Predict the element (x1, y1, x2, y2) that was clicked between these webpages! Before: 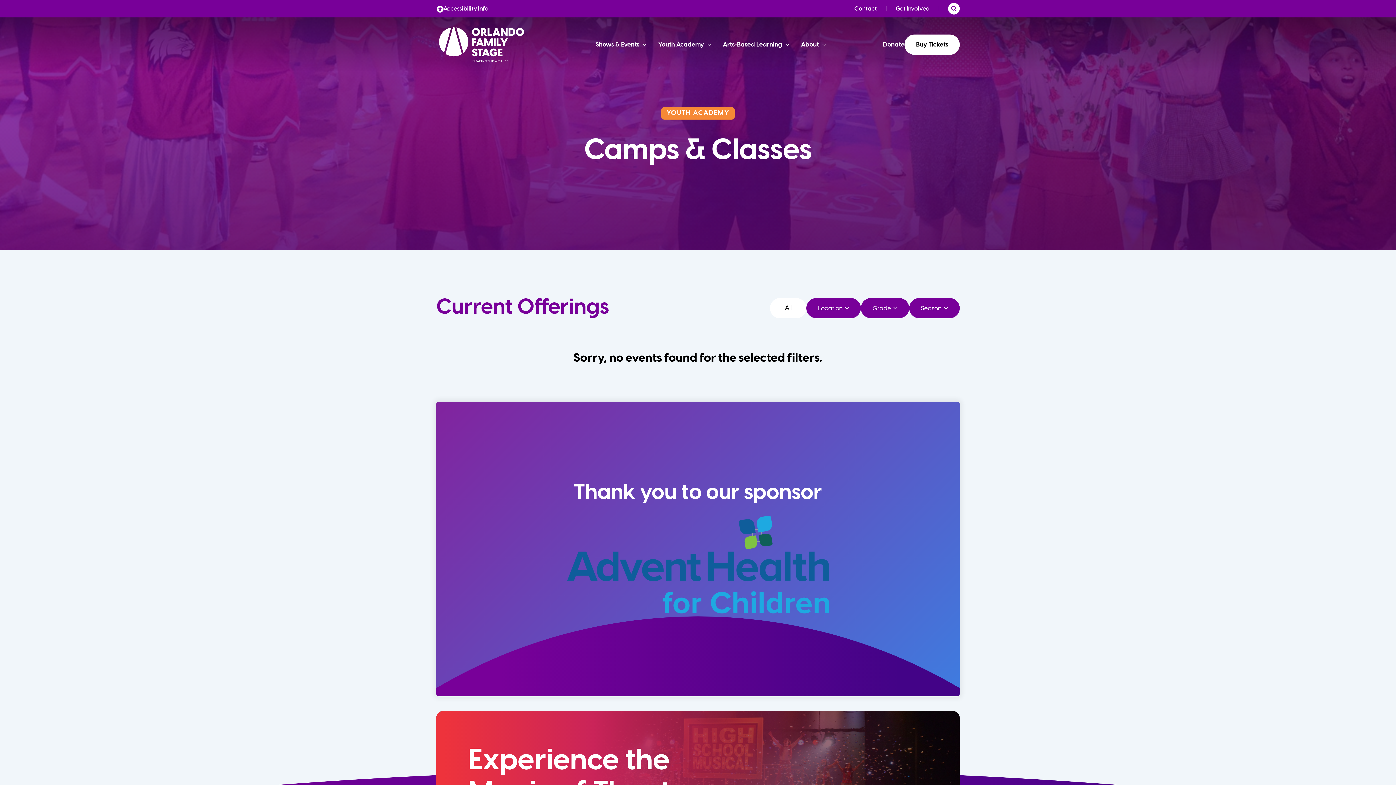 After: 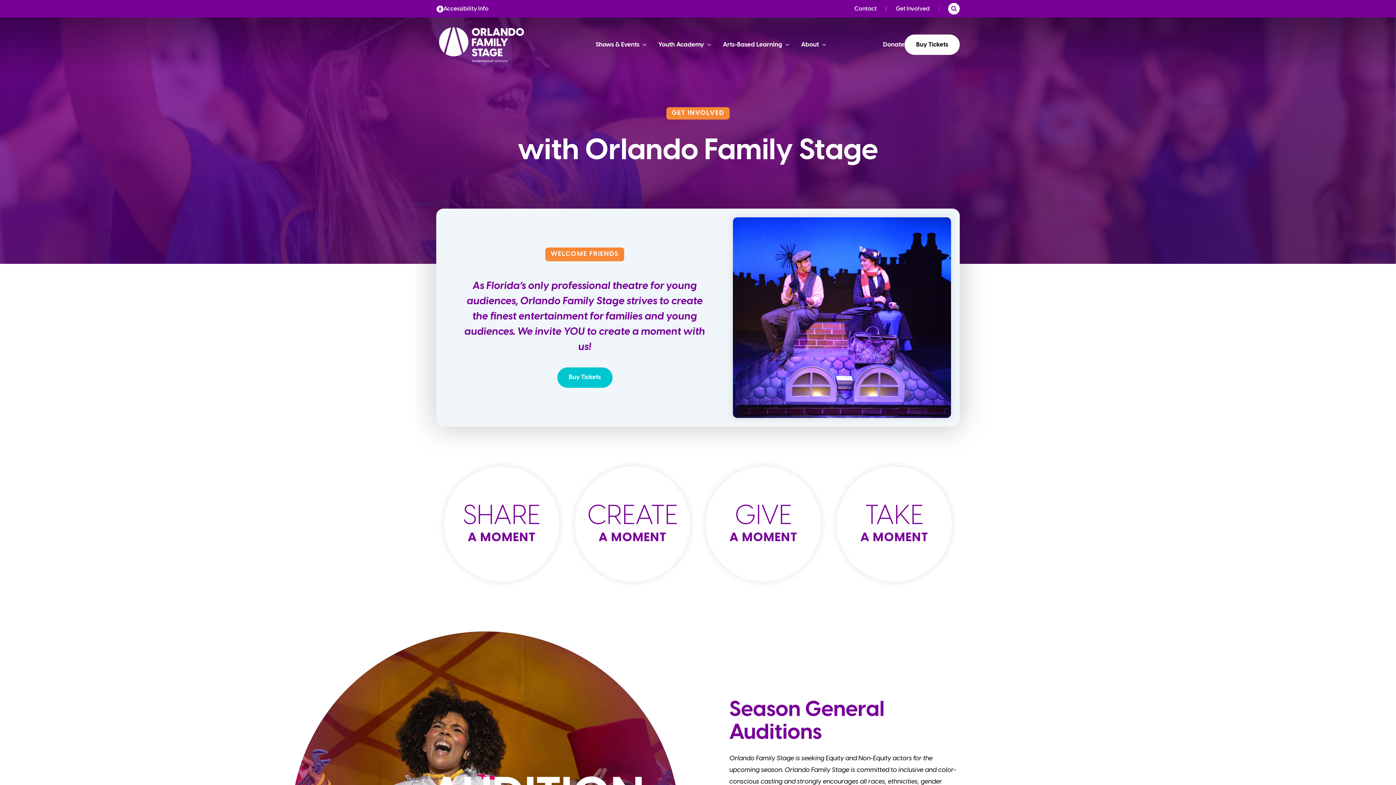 Action: bbox: (896, 4, 929, 13) label: Get Involved